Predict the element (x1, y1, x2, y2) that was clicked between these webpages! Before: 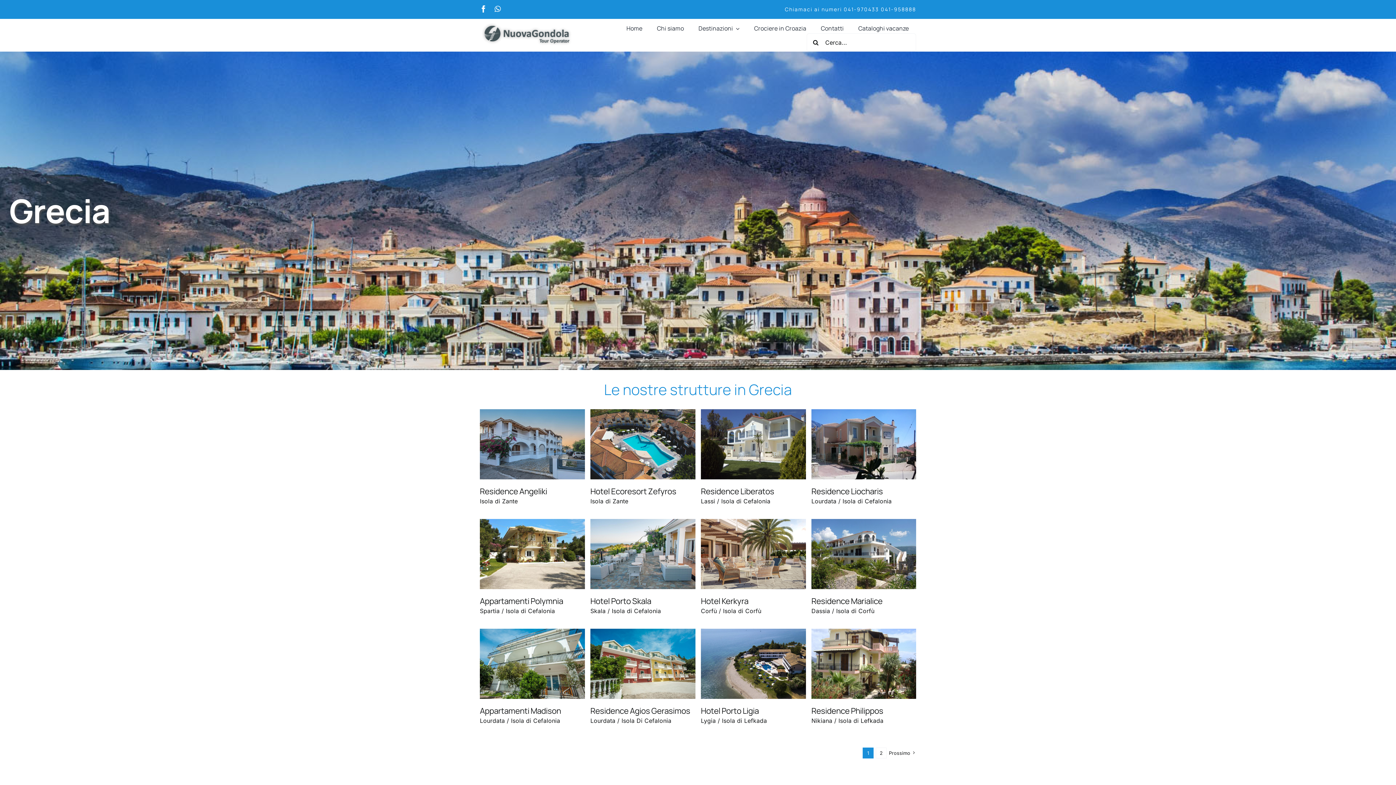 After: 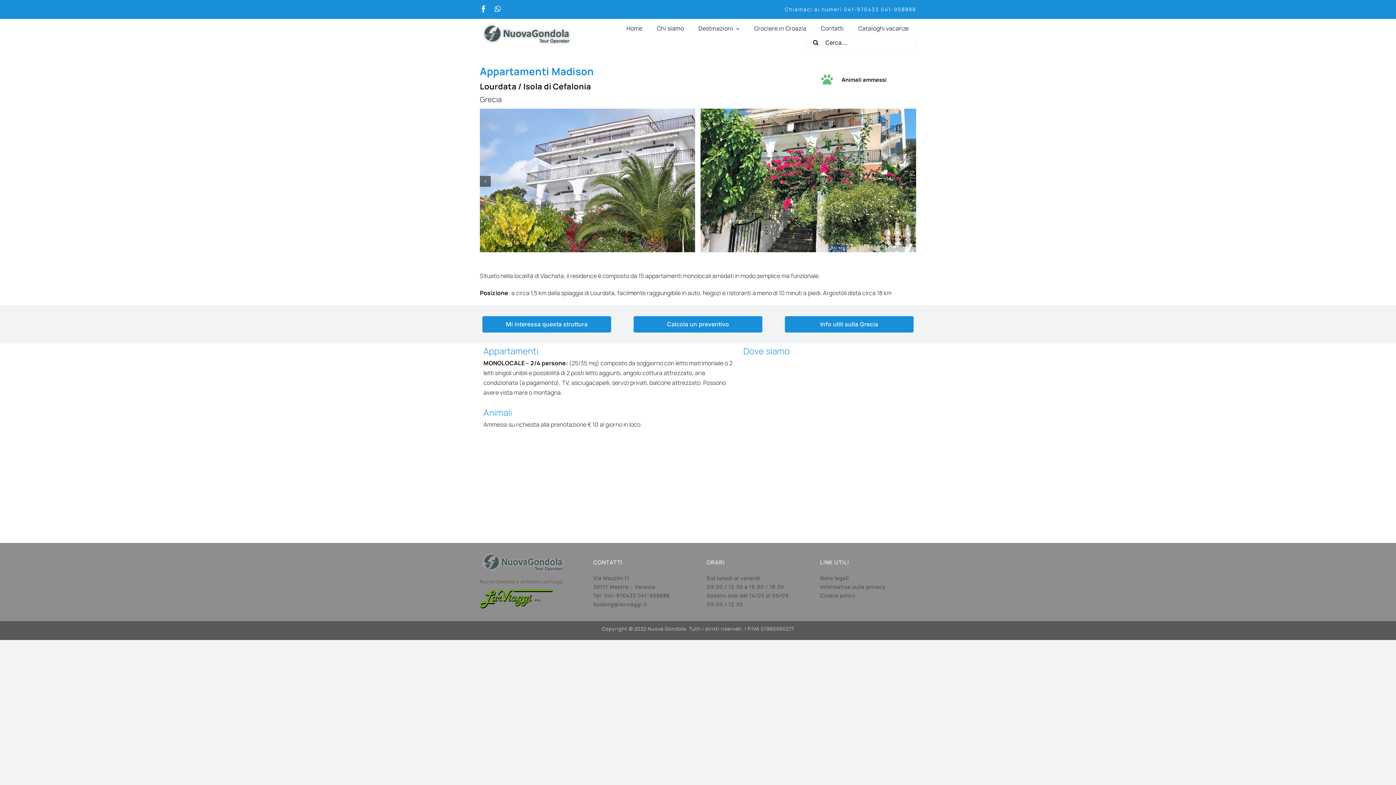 Action: label: Appartamenti Madison bbox: (479, 705, 561, 716)